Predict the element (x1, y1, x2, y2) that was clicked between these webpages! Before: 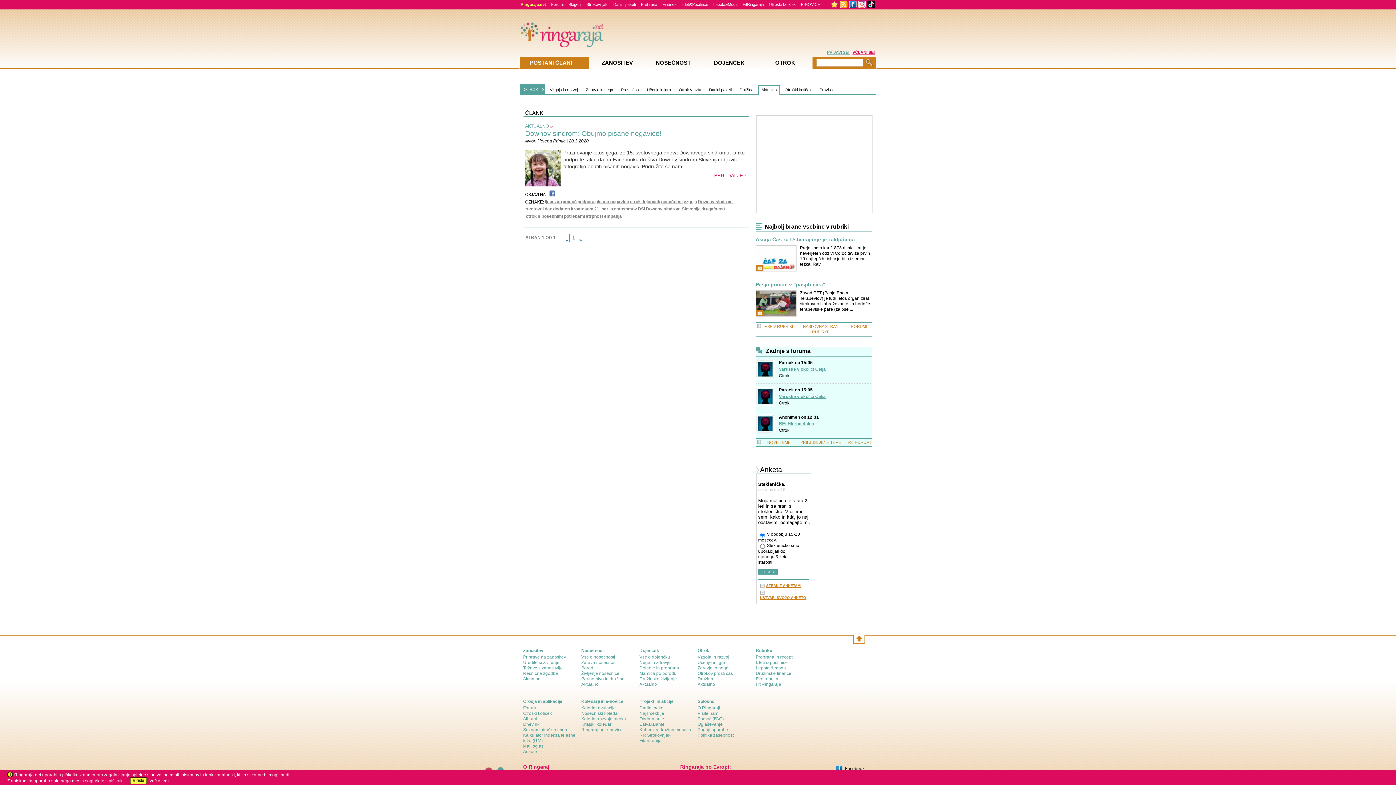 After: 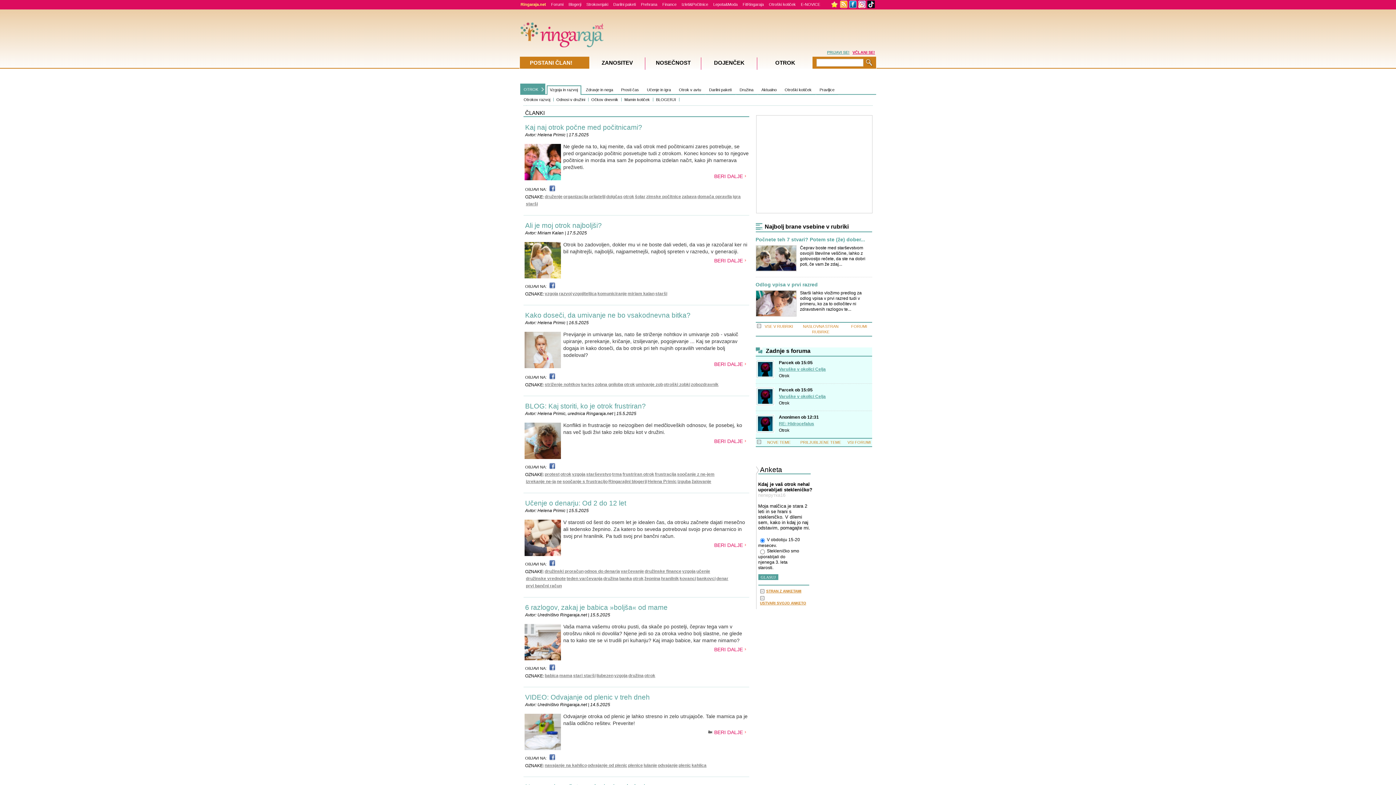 Action: bbox: (546, 85, 581, 94) label: Vzgoja in razvoj